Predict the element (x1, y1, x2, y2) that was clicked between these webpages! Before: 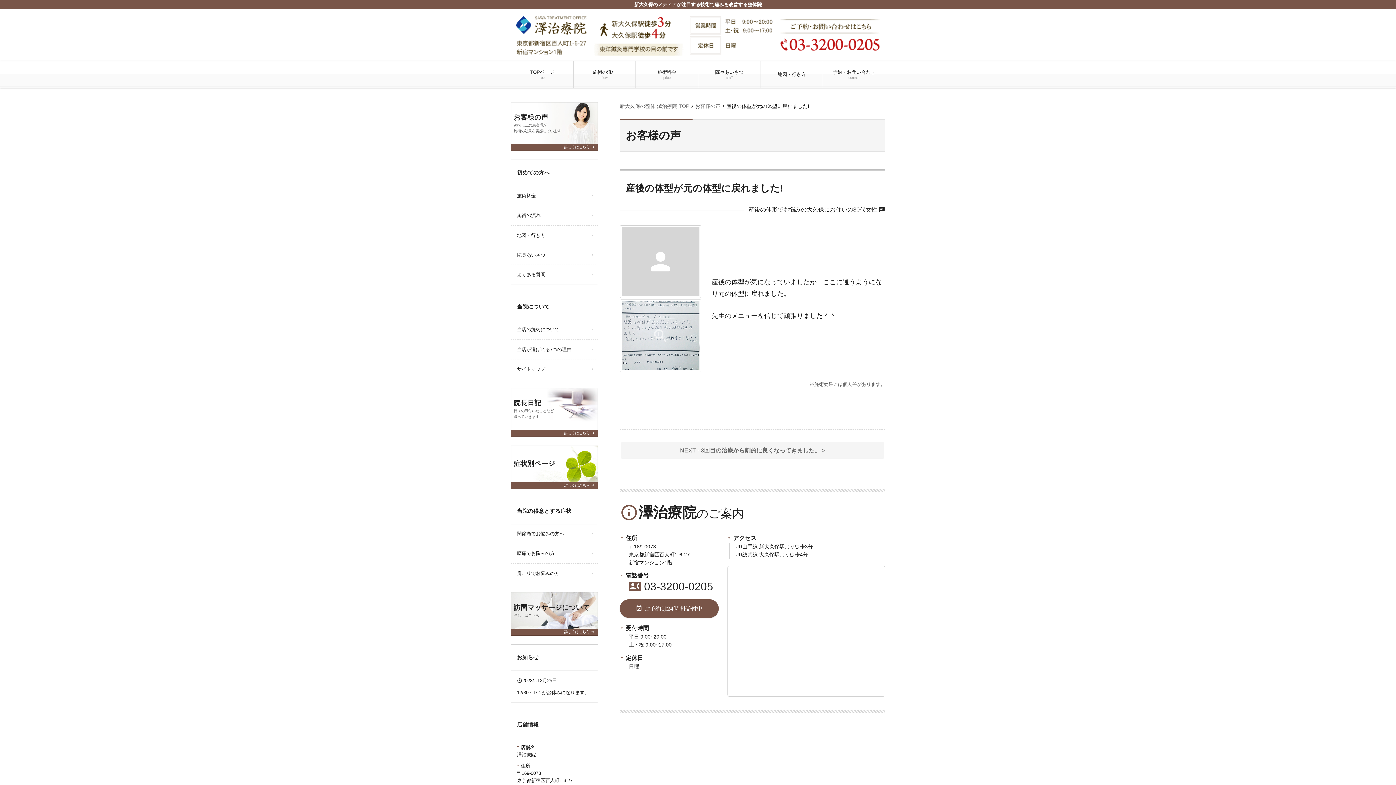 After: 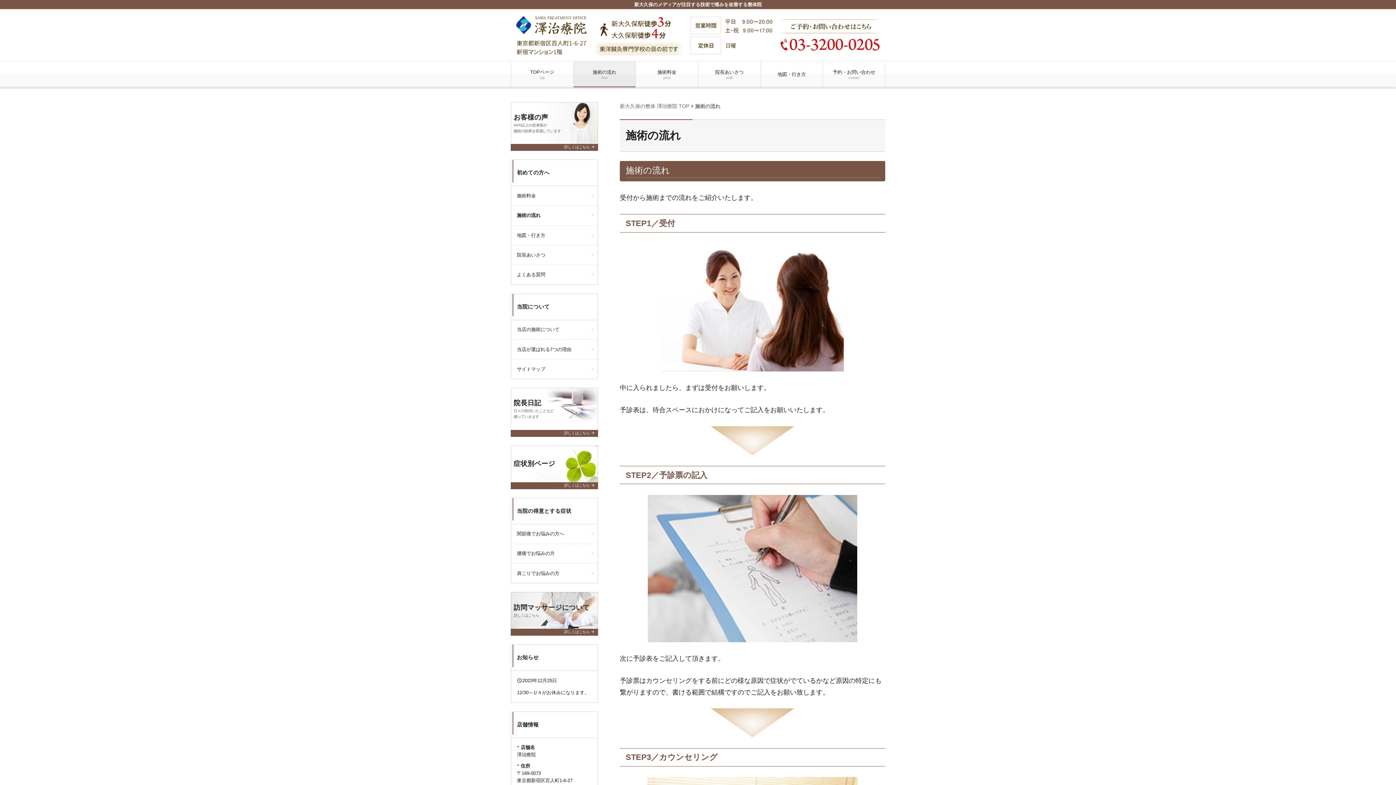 Action: label: 施術の流れ bbox: (511, 206, 597, 225)